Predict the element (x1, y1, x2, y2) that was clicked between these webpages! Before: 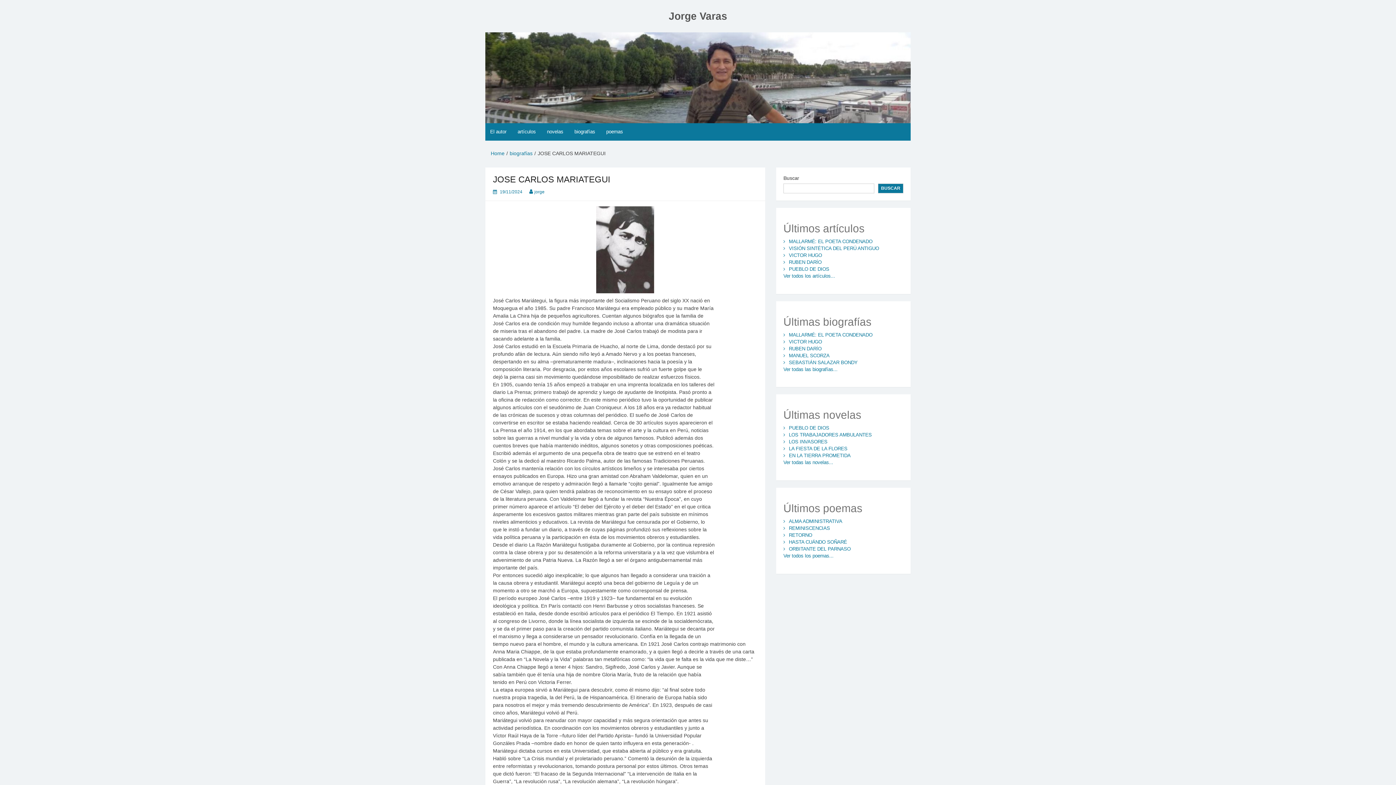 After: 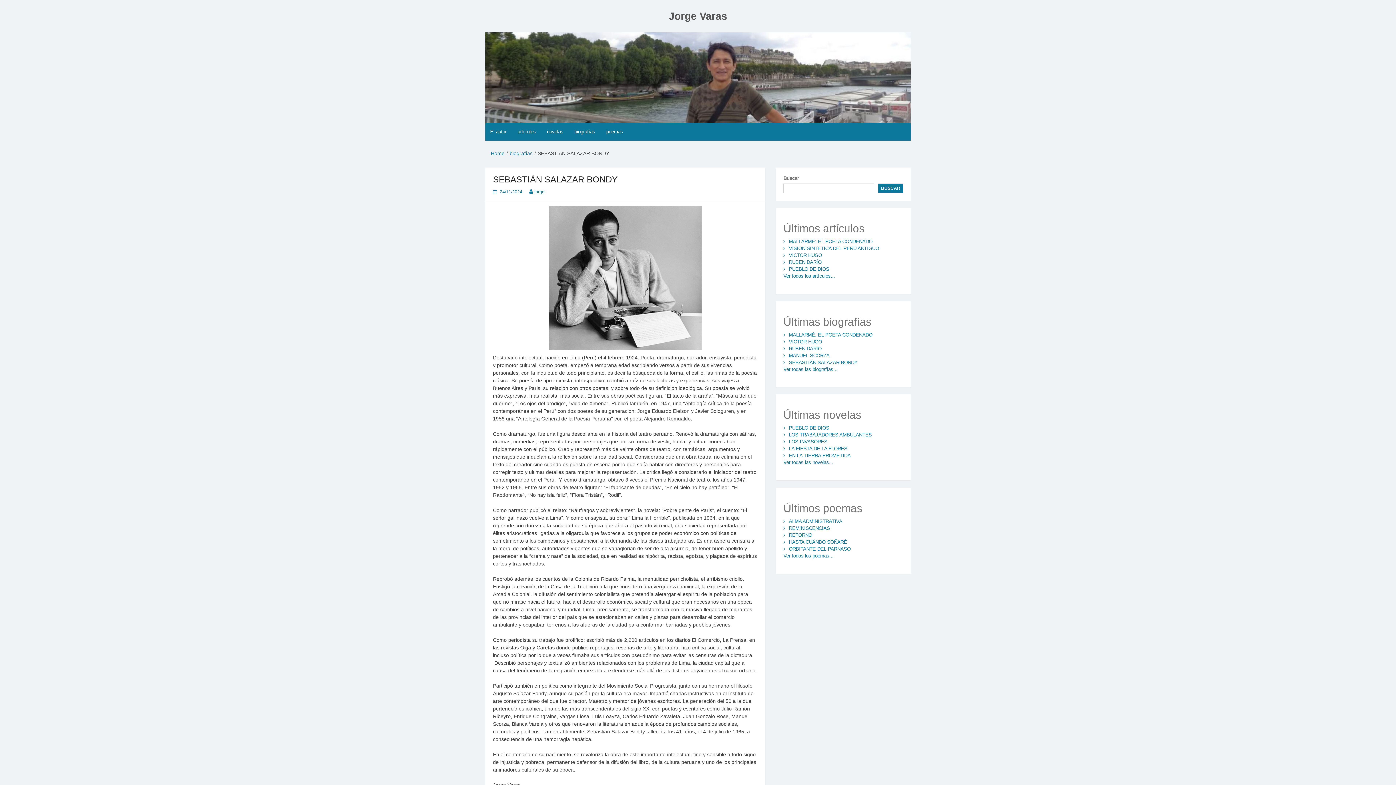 Action: bbox: (789, 359, 857, 365) label: SEBASTIÁN SALAZAR BONDY